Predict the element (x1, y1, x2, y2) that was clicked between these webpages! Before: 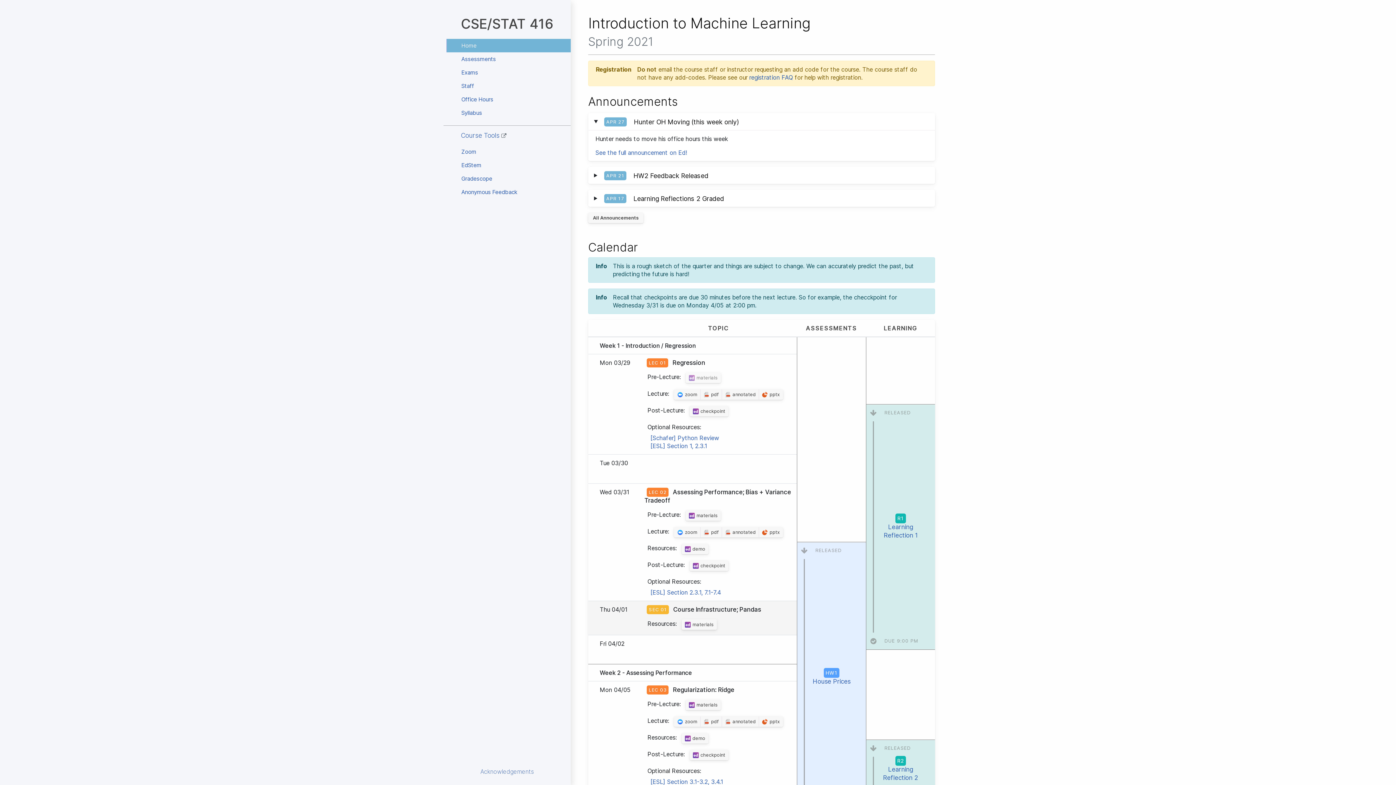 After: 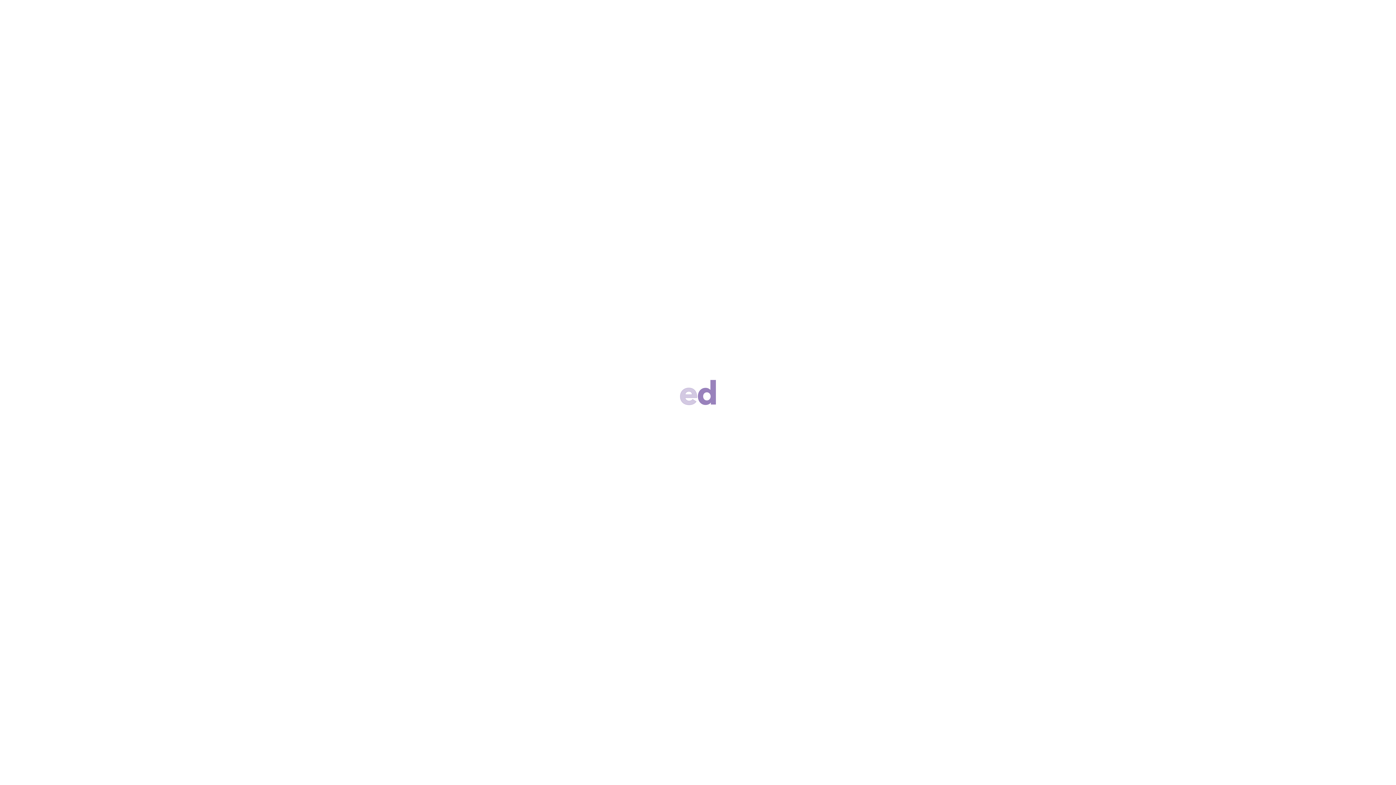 Action: label: materials bbox: (681, 619, 717, 630)